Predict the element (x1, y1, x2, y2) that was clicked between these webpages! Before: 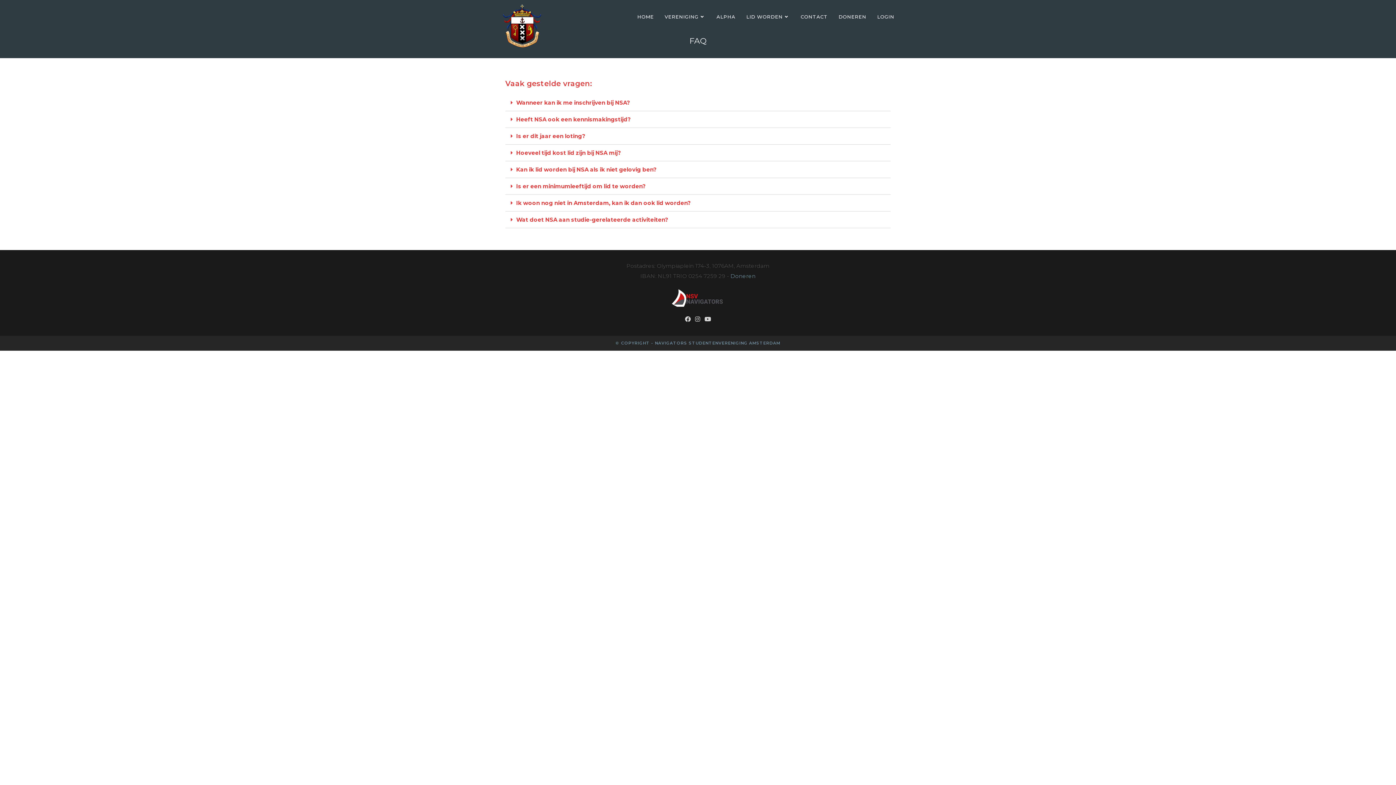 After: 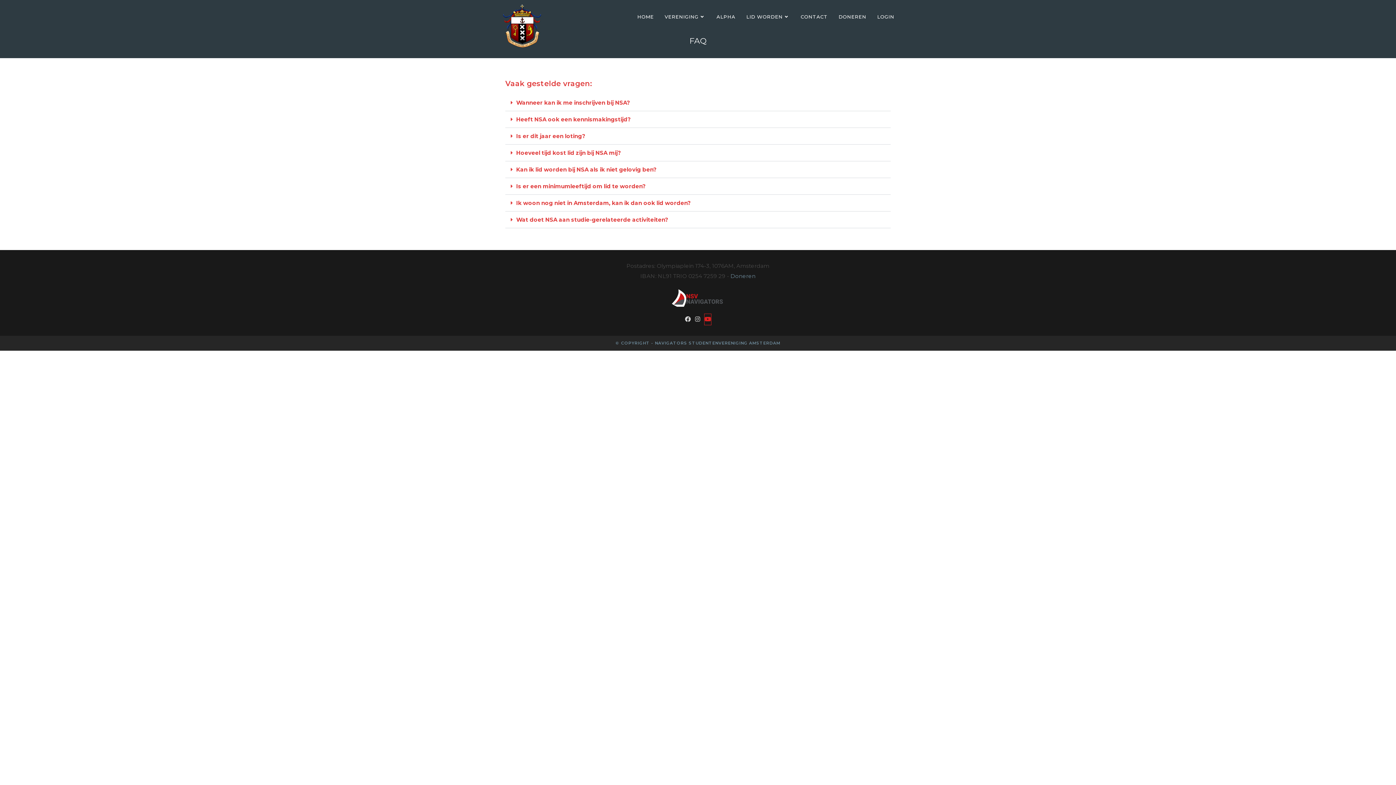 Action: label: Youtube bbox: (704, 314, 711, 325)